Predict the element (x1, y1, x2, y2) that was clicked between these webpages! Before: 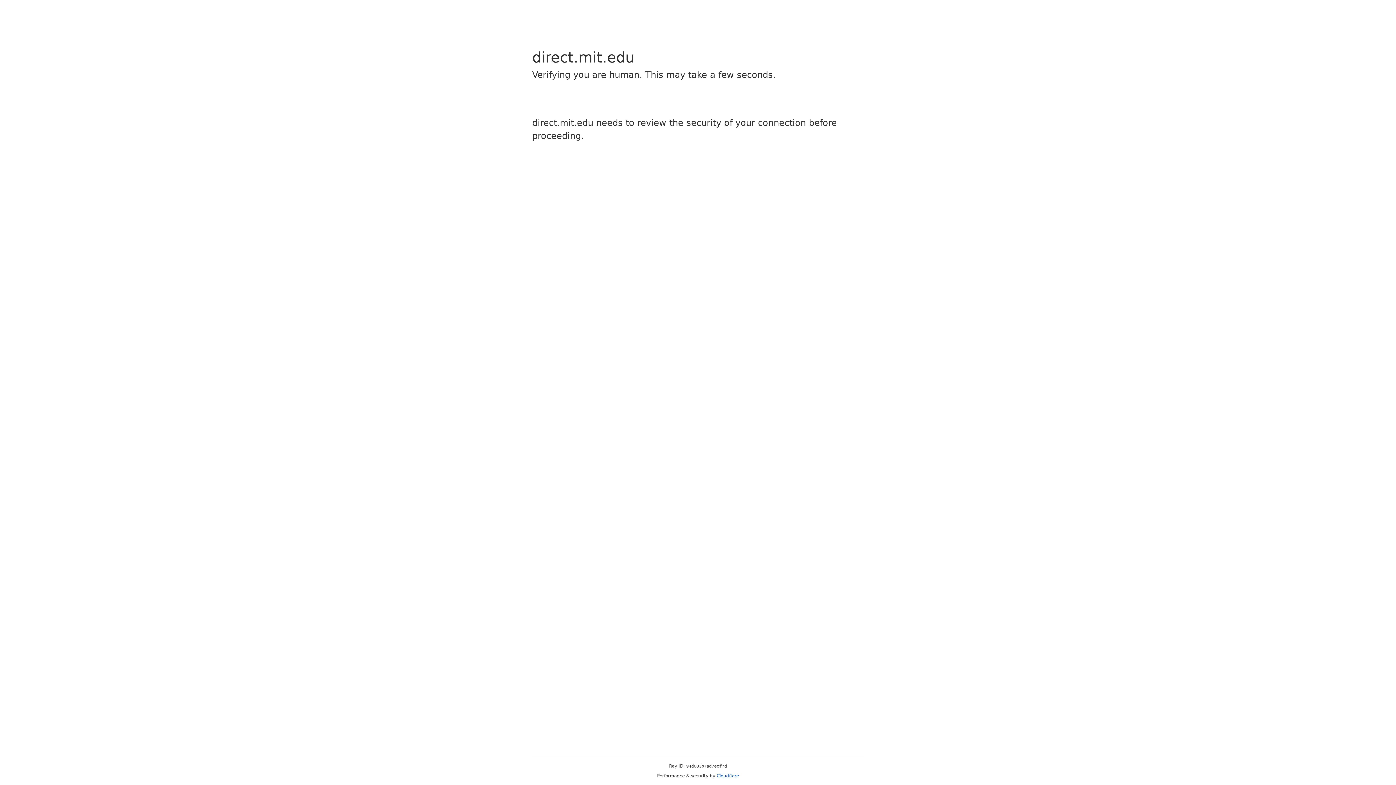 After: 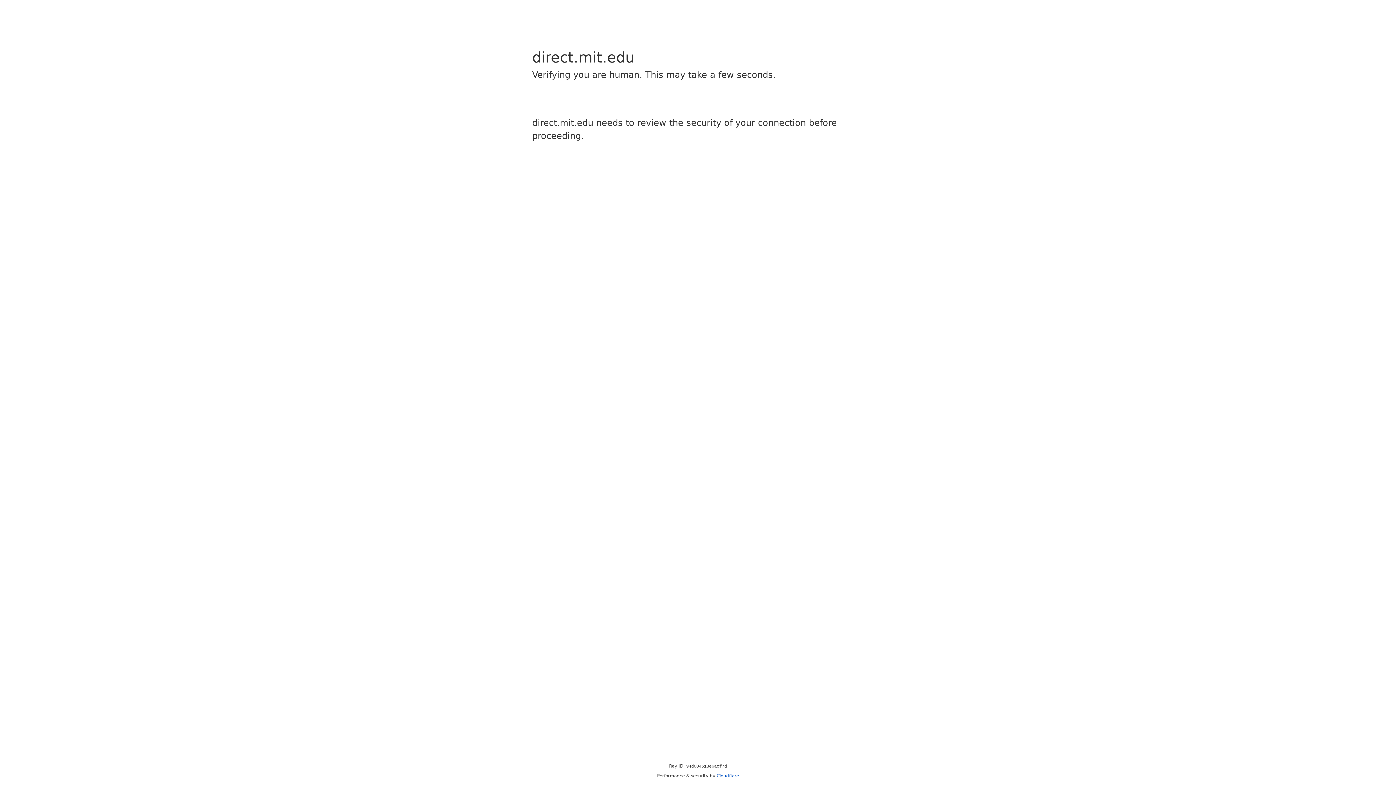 Action: label: Cloudflare bbox: (716, 773, 739, 778)